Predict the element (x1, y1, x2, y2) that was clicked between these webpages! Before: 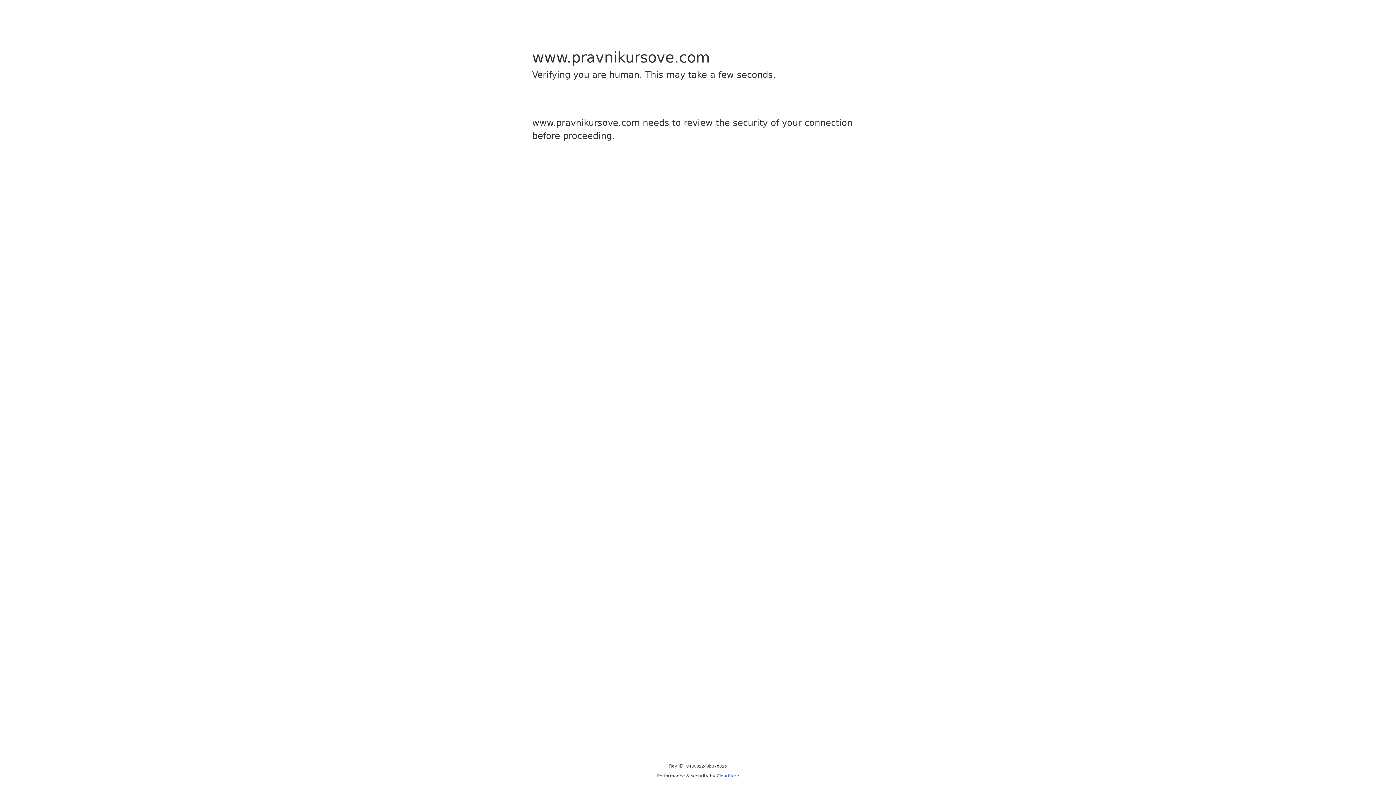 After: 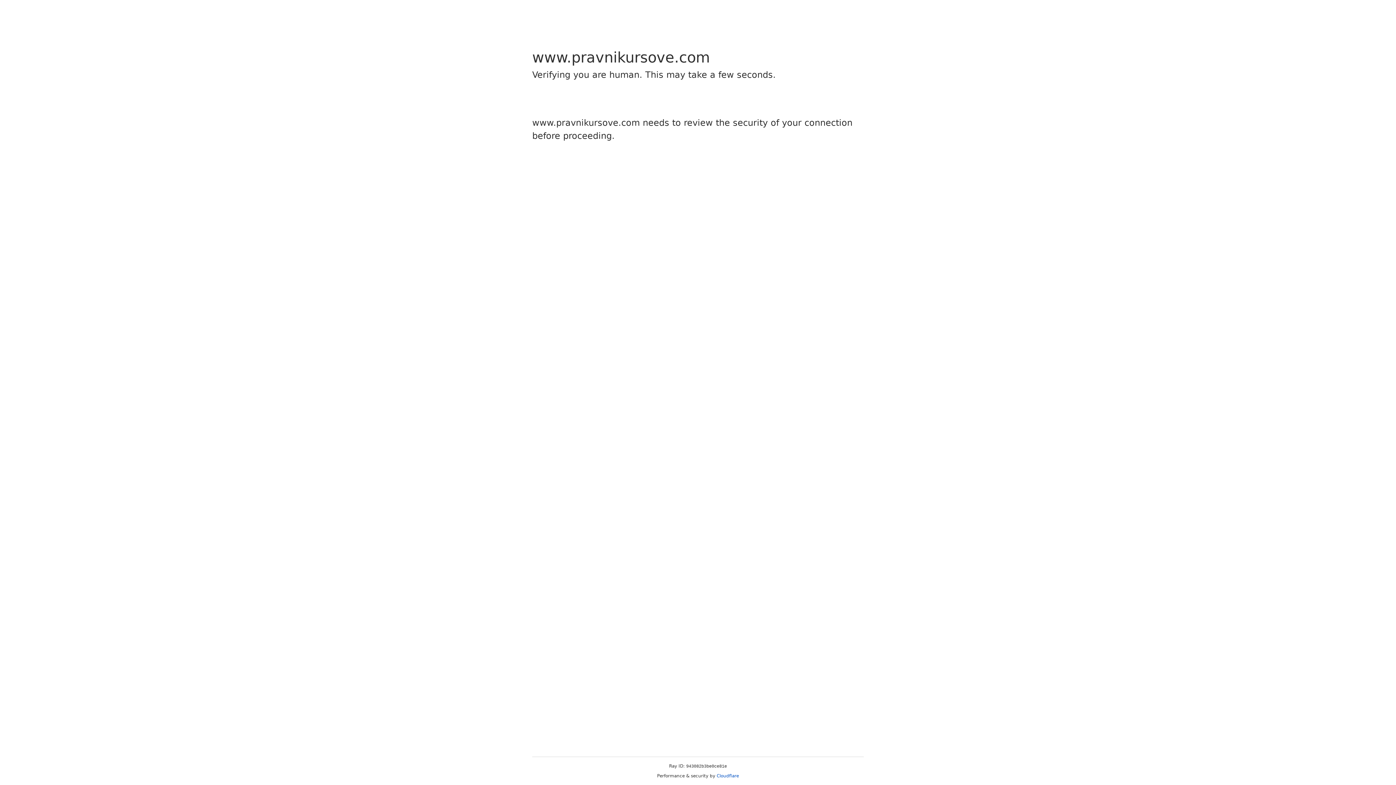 Action: label: Cloudflare bbox: (716, 773, 739, 778)